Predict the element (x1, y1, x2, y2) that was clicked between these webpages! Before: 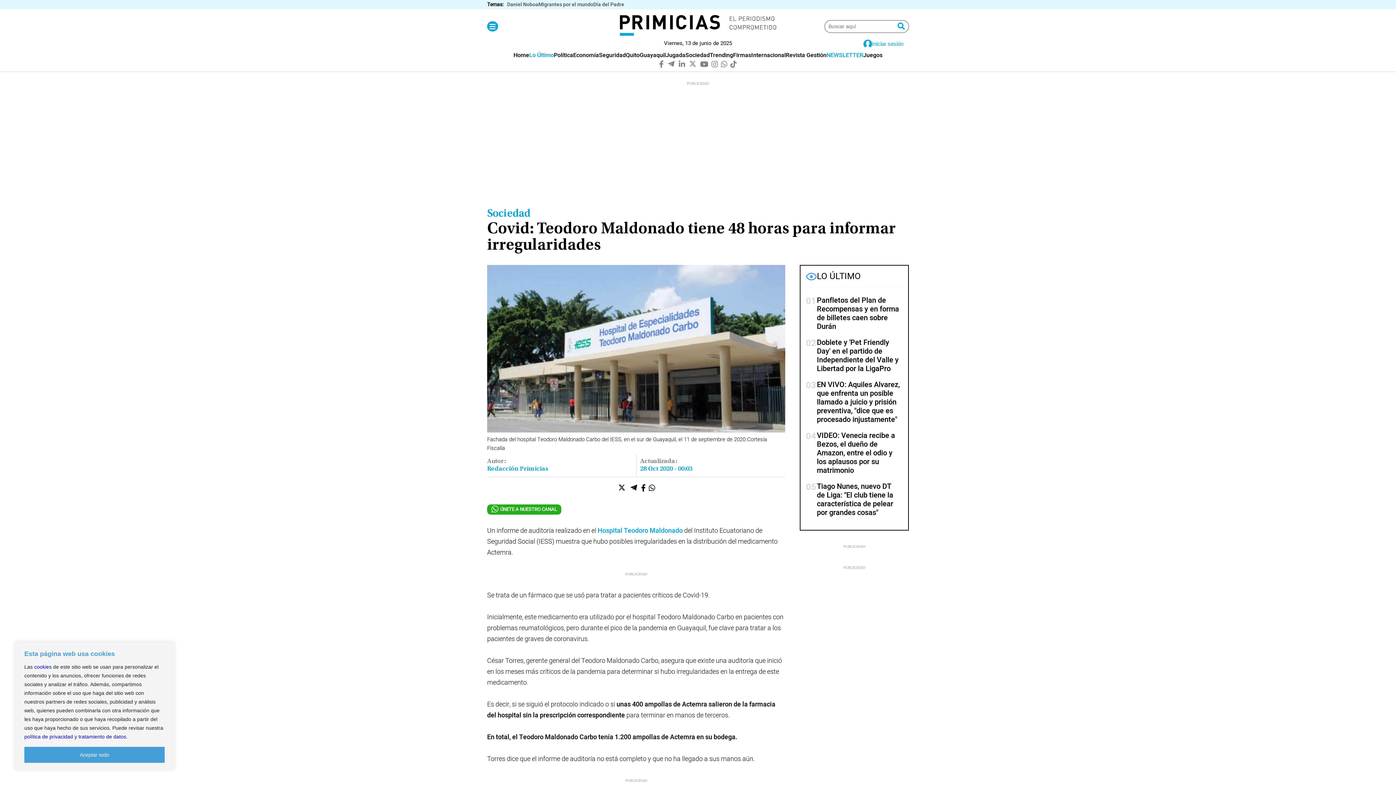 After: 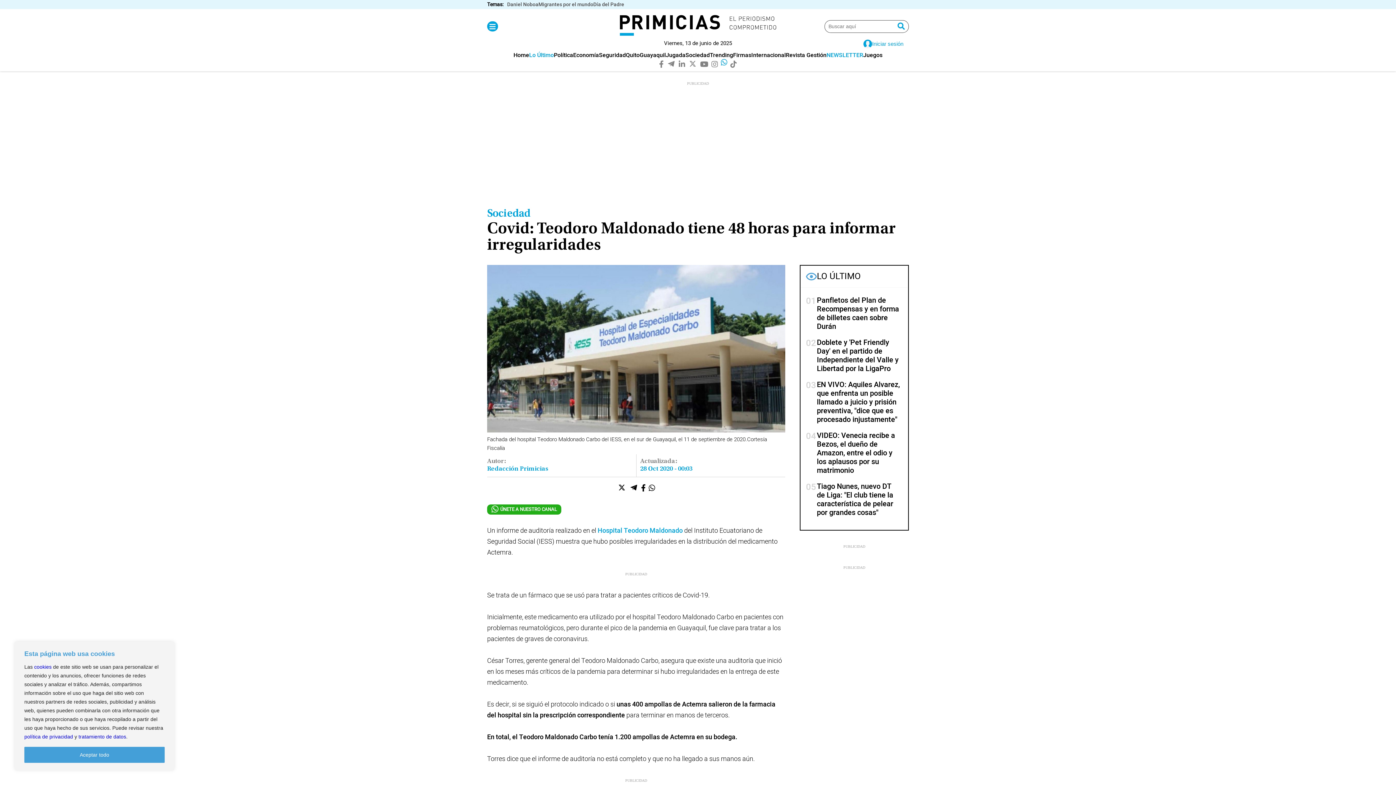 Action: bbox: (719, 58, 729, 68)